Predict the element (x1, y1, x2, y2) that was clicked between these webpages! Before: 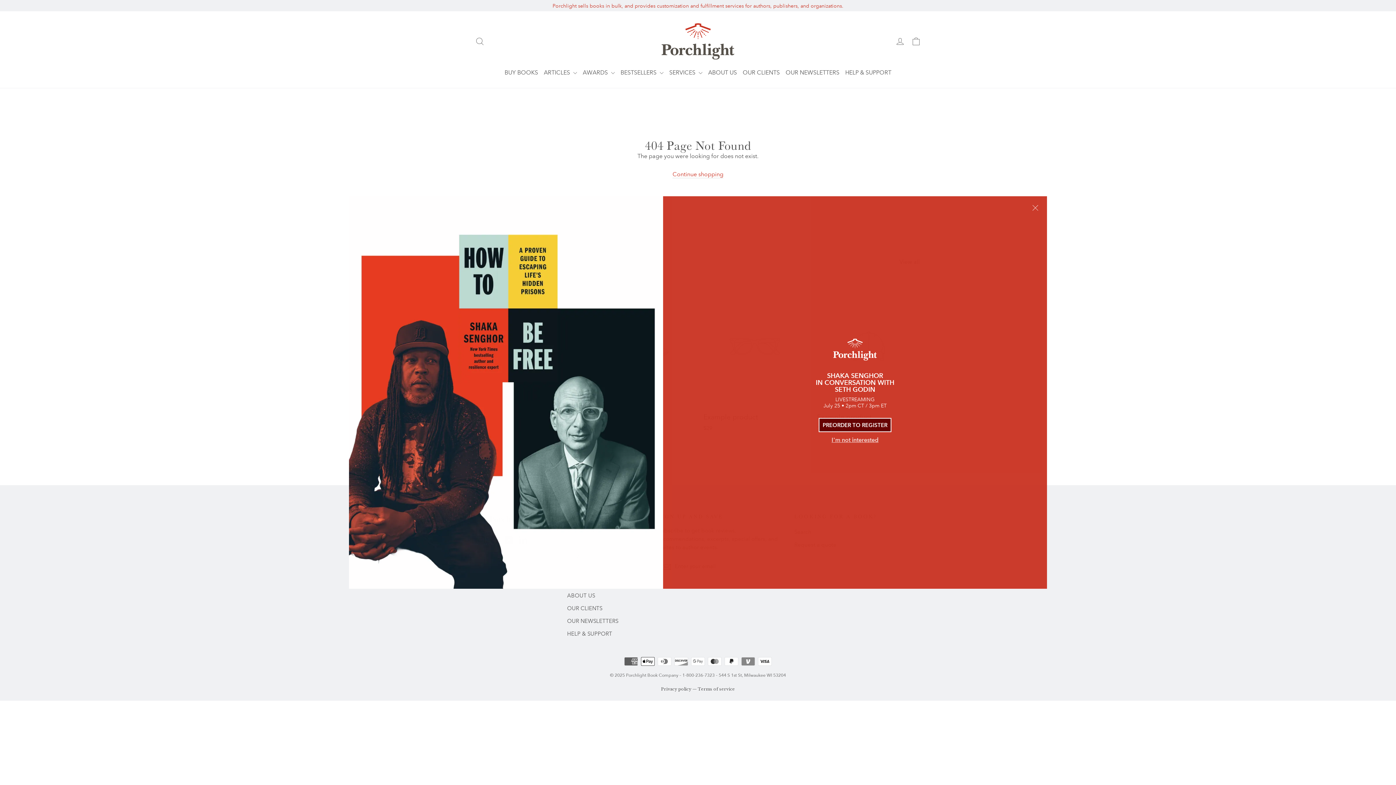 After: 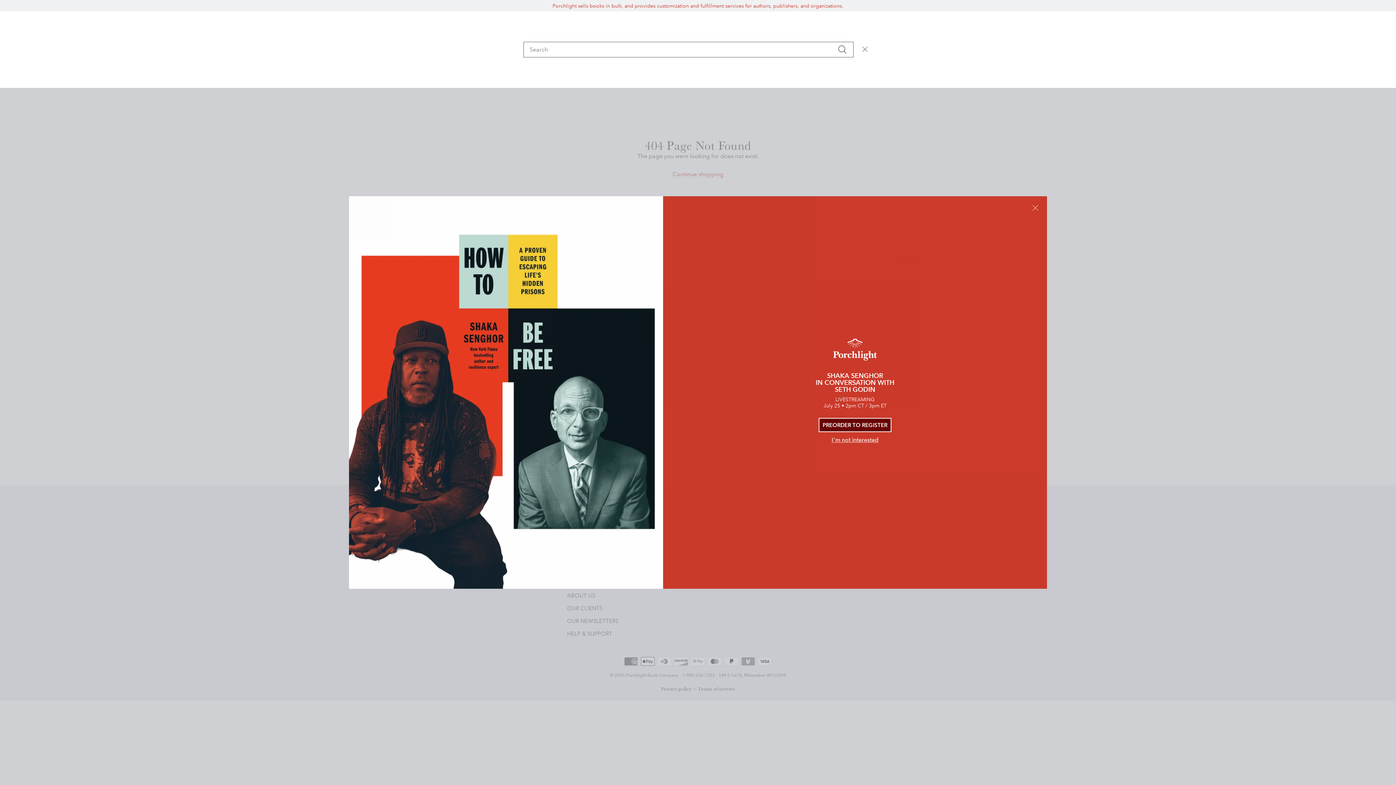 Action: bbox: (472, 32, 488, 50) label: Search